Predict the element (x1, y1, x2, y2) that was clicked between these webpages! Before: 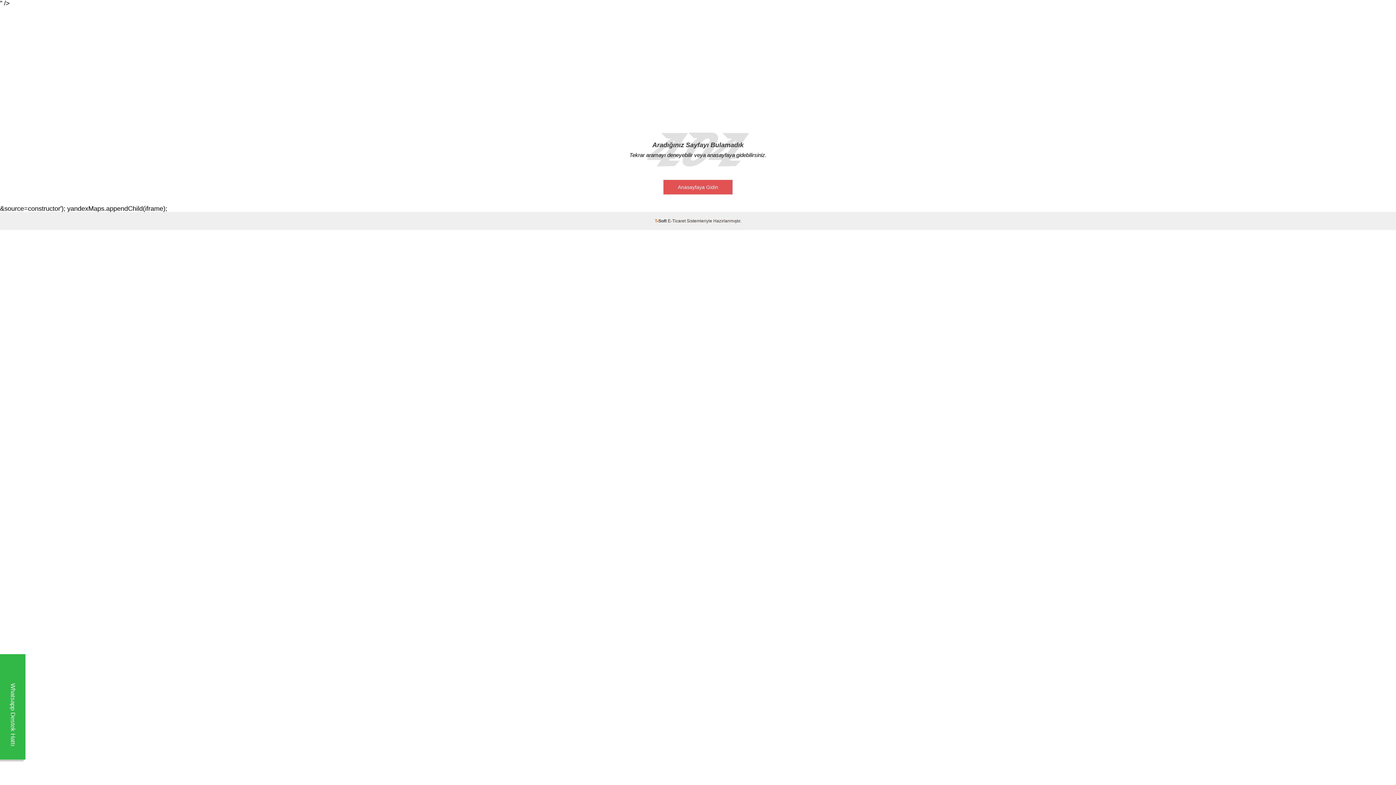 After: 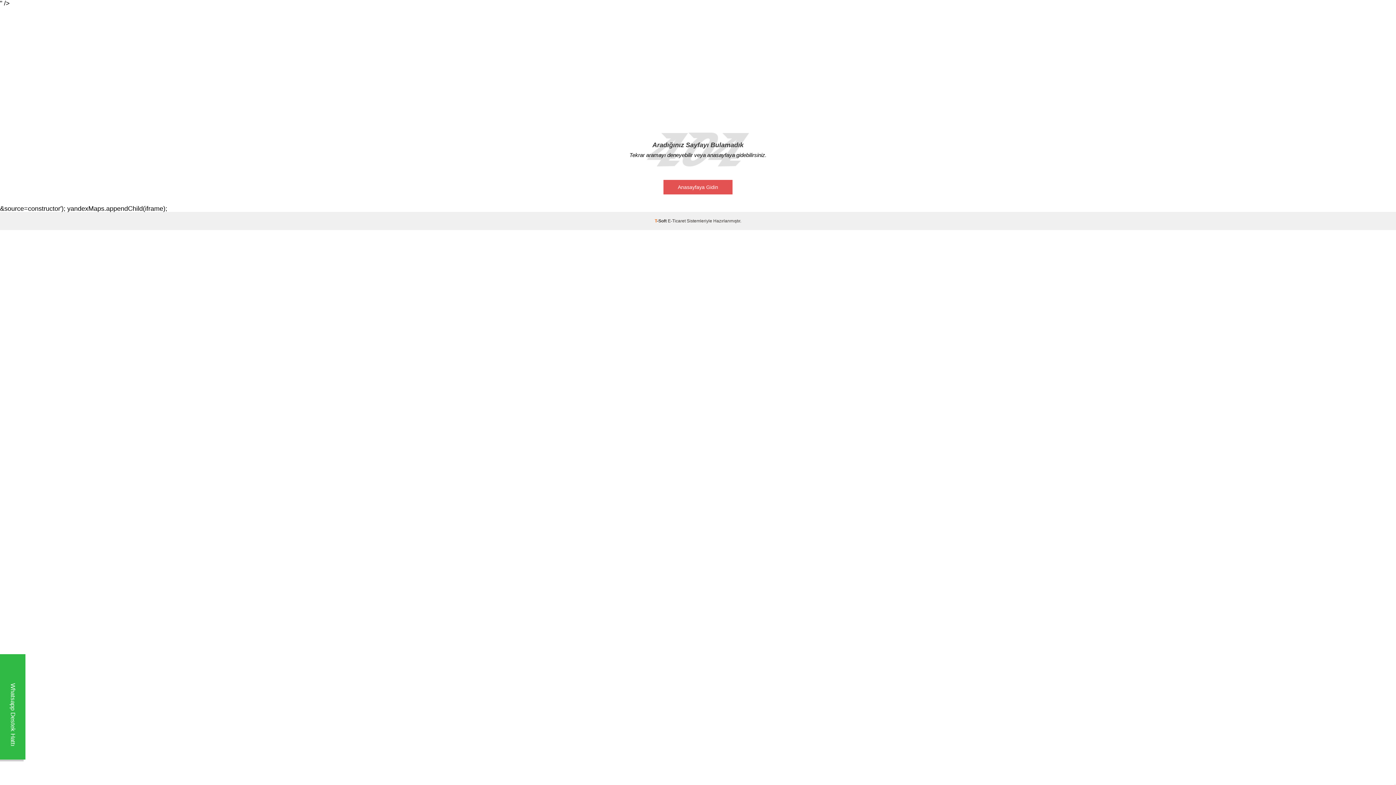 Action: label: E-Ticaret bbox: (668, 218, 685, 223)